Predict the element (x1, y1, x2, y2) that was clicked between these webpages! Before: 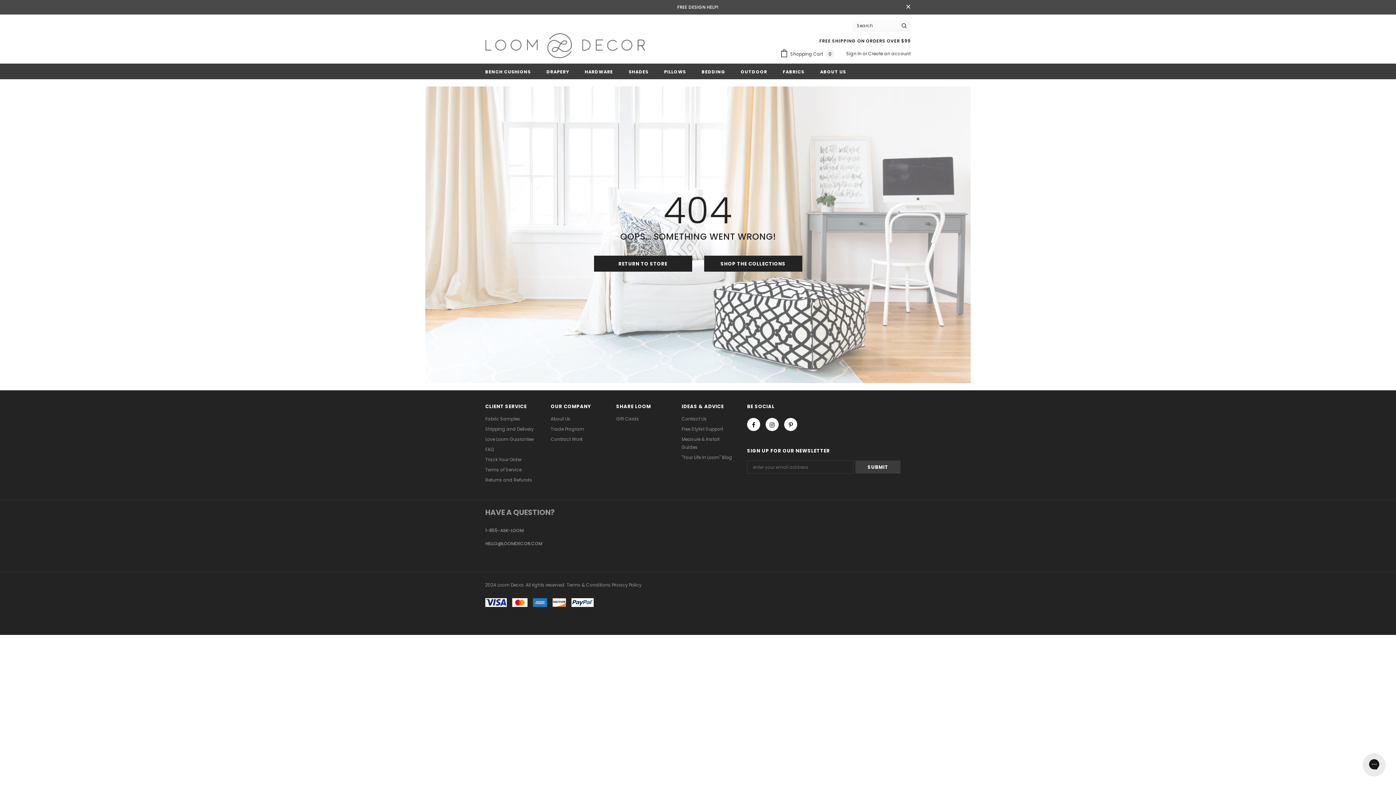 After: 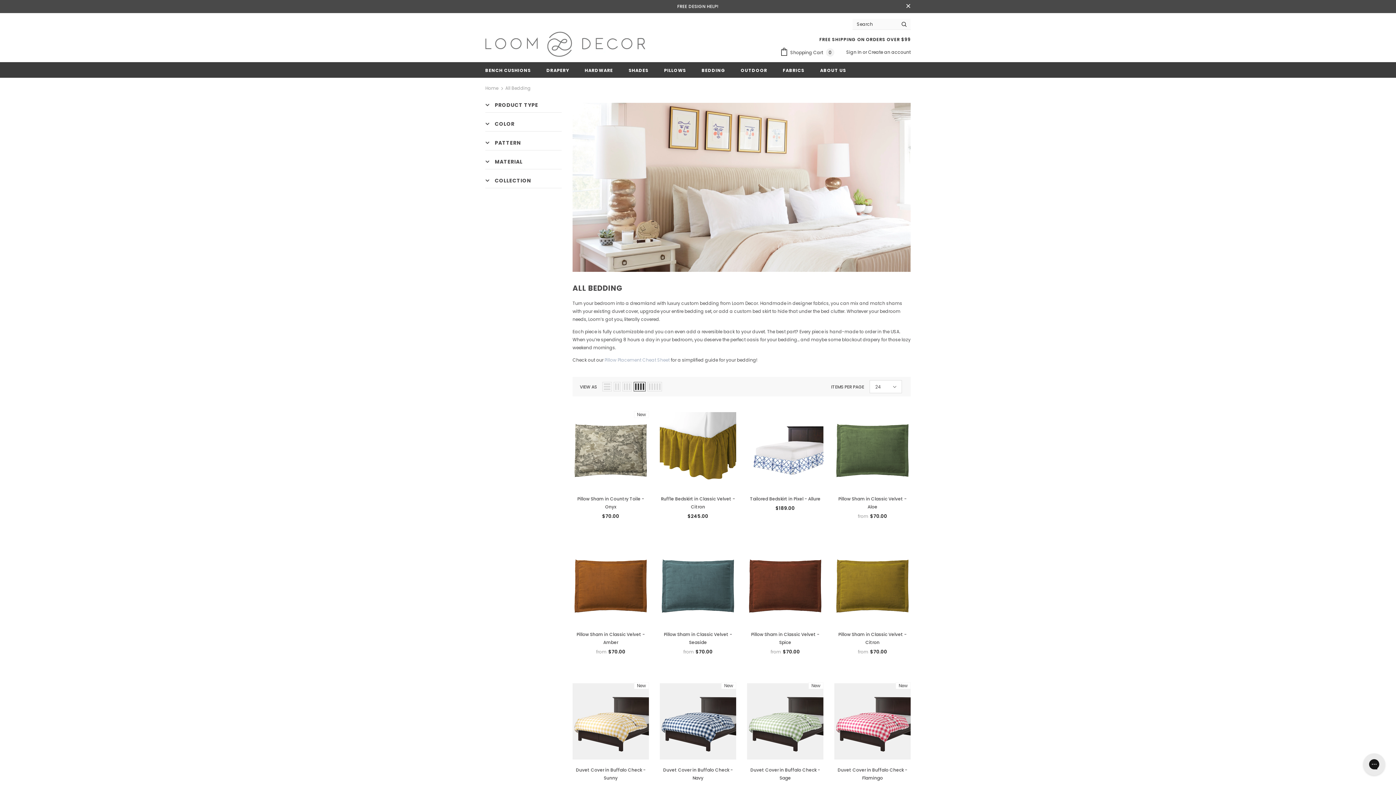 Action: label: BEDDING bbox: (701, 63, 725, 79)